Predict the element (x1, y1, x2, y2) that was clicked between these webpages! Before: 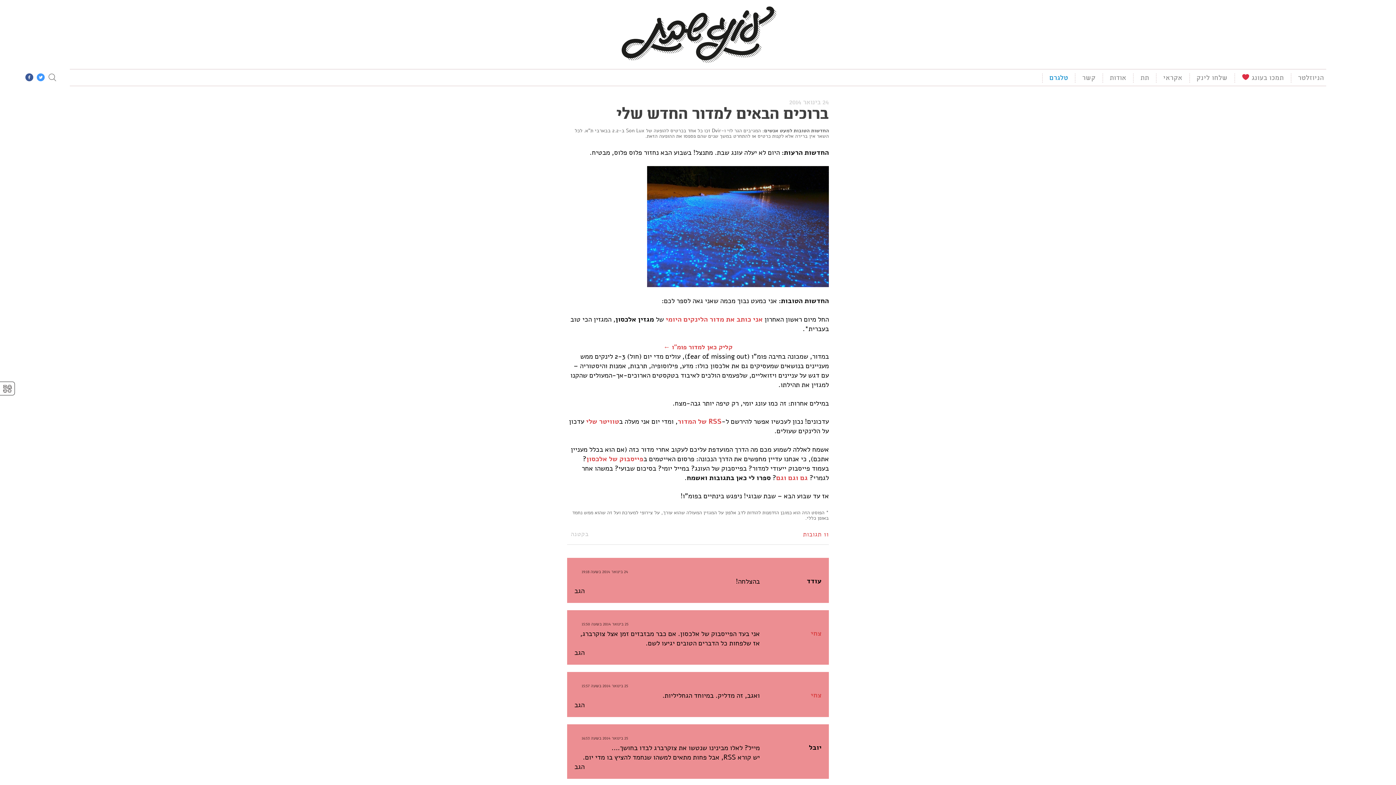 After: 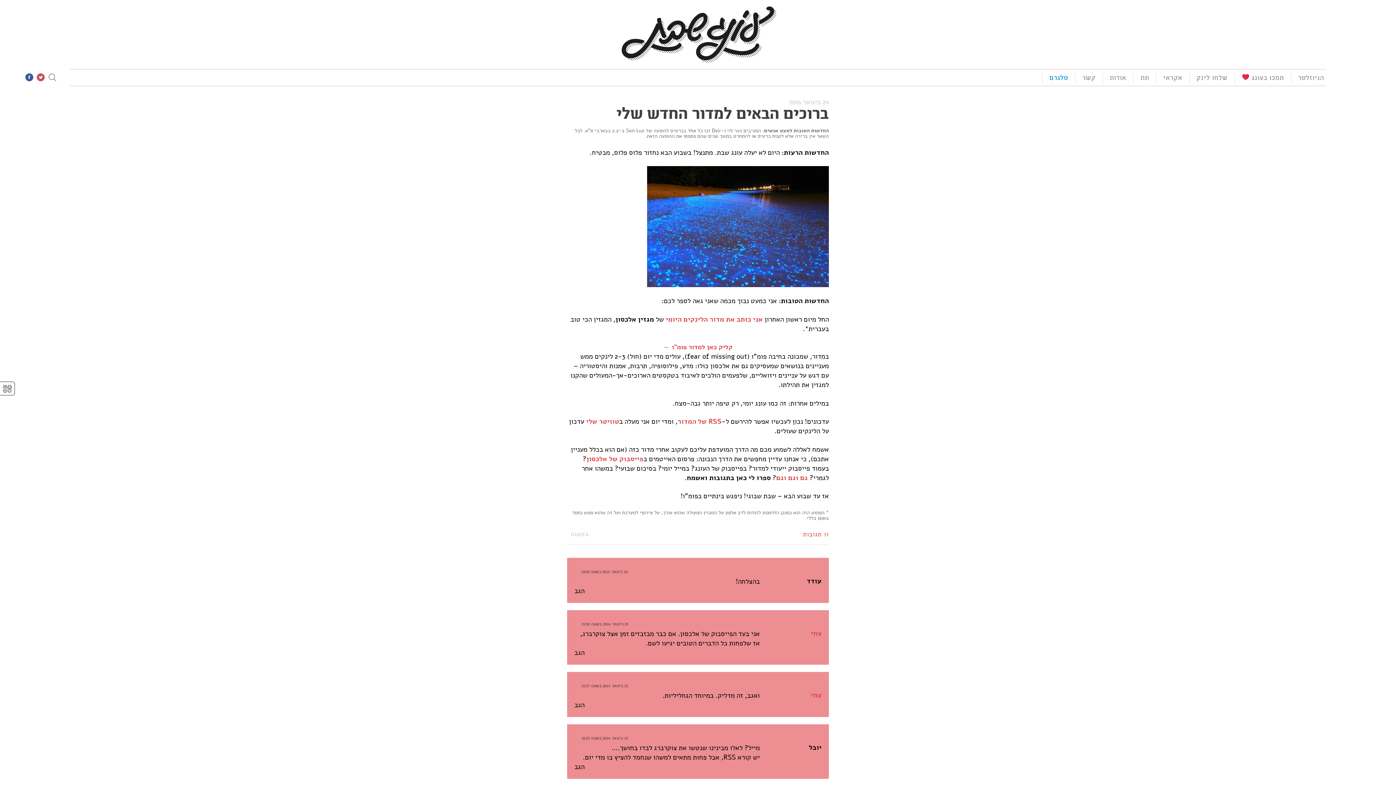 Action: bbox: (36, 72, 45, 82) label: 